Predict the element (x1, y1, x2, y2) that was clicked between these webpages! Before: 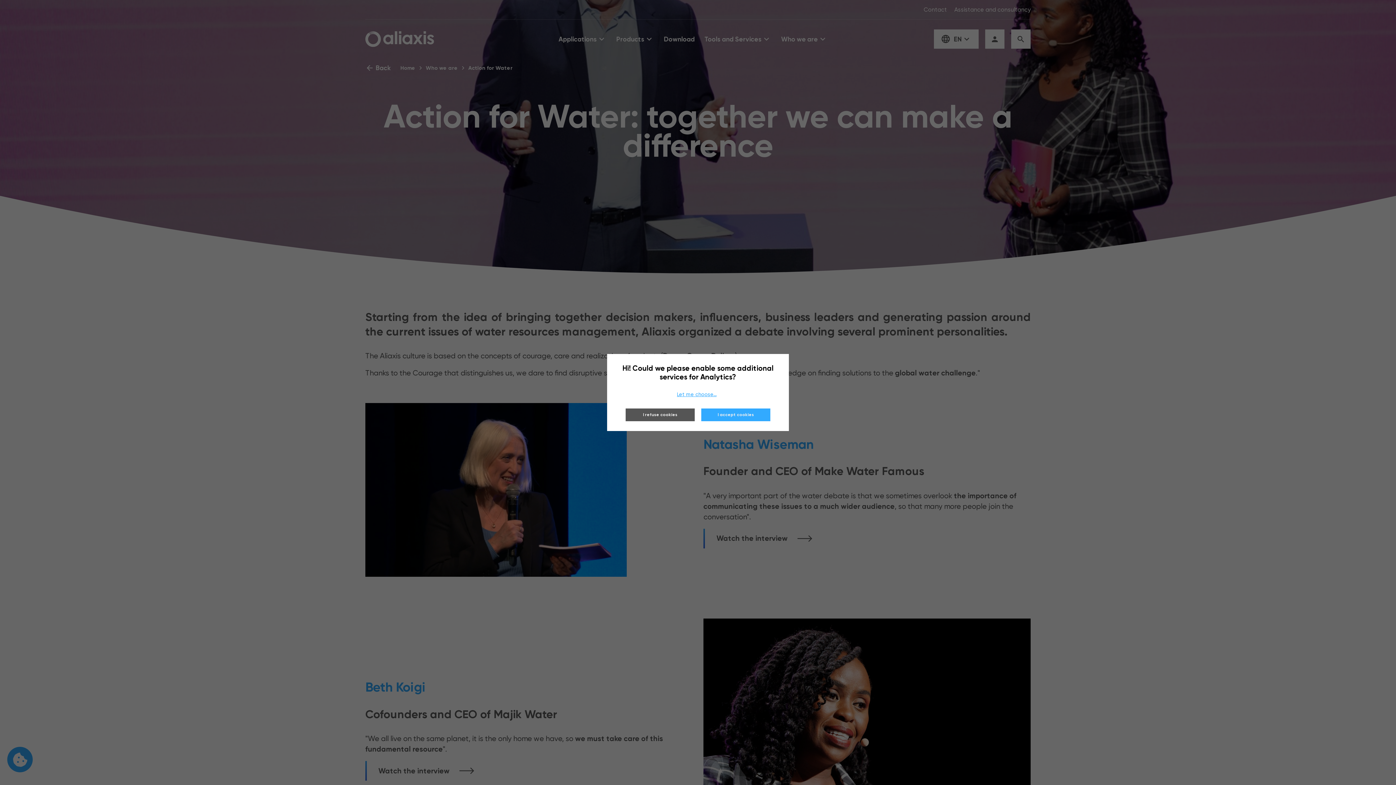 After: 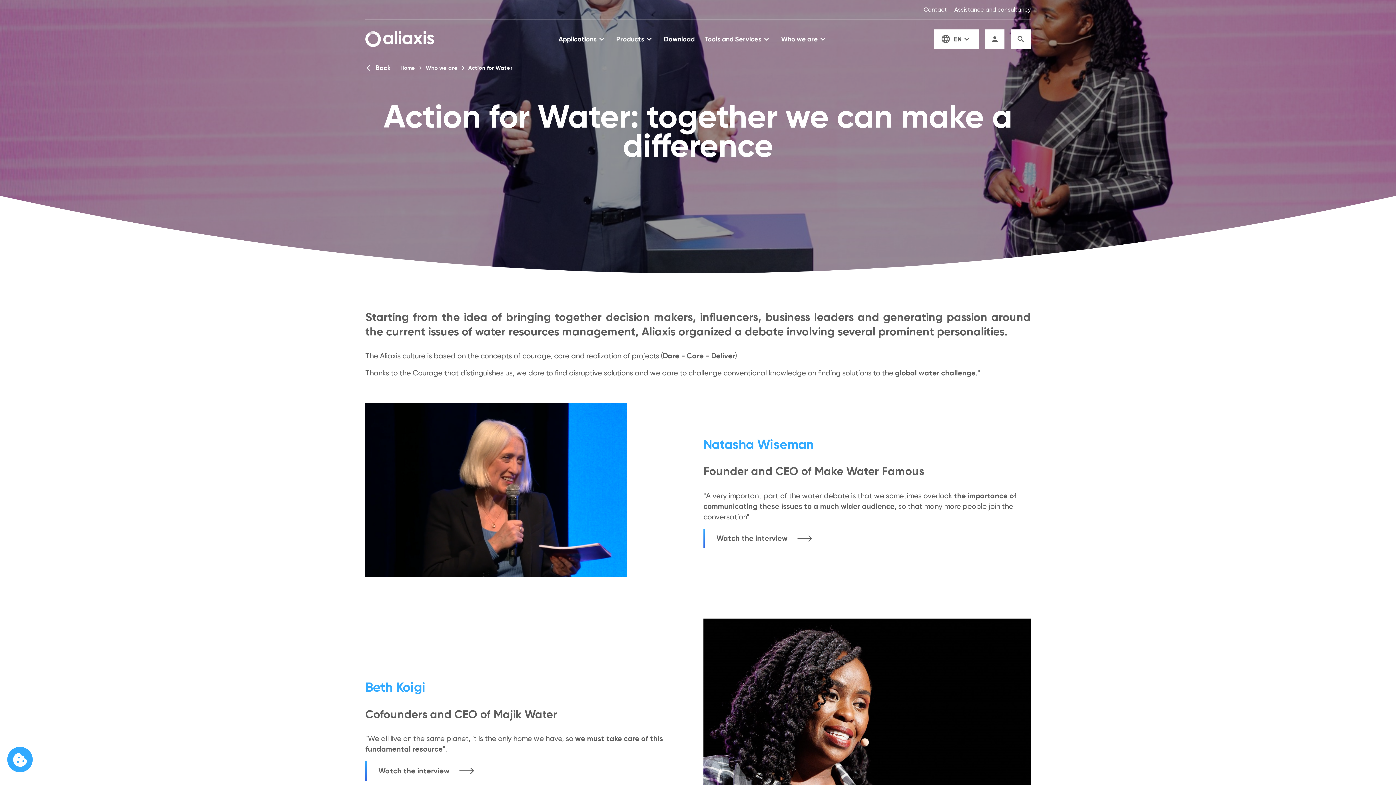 Action: bbox: (701, 408, 770, 421) label: I accept cookies